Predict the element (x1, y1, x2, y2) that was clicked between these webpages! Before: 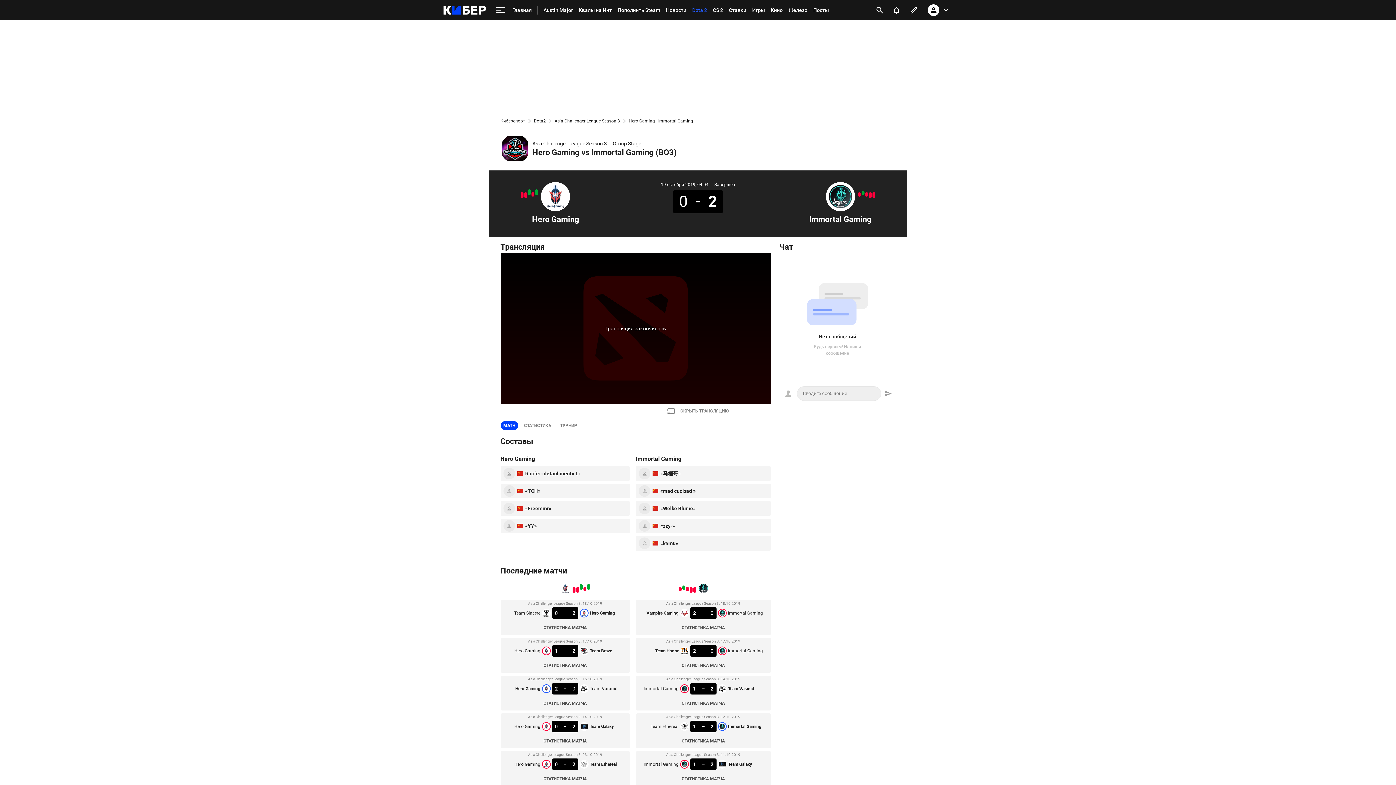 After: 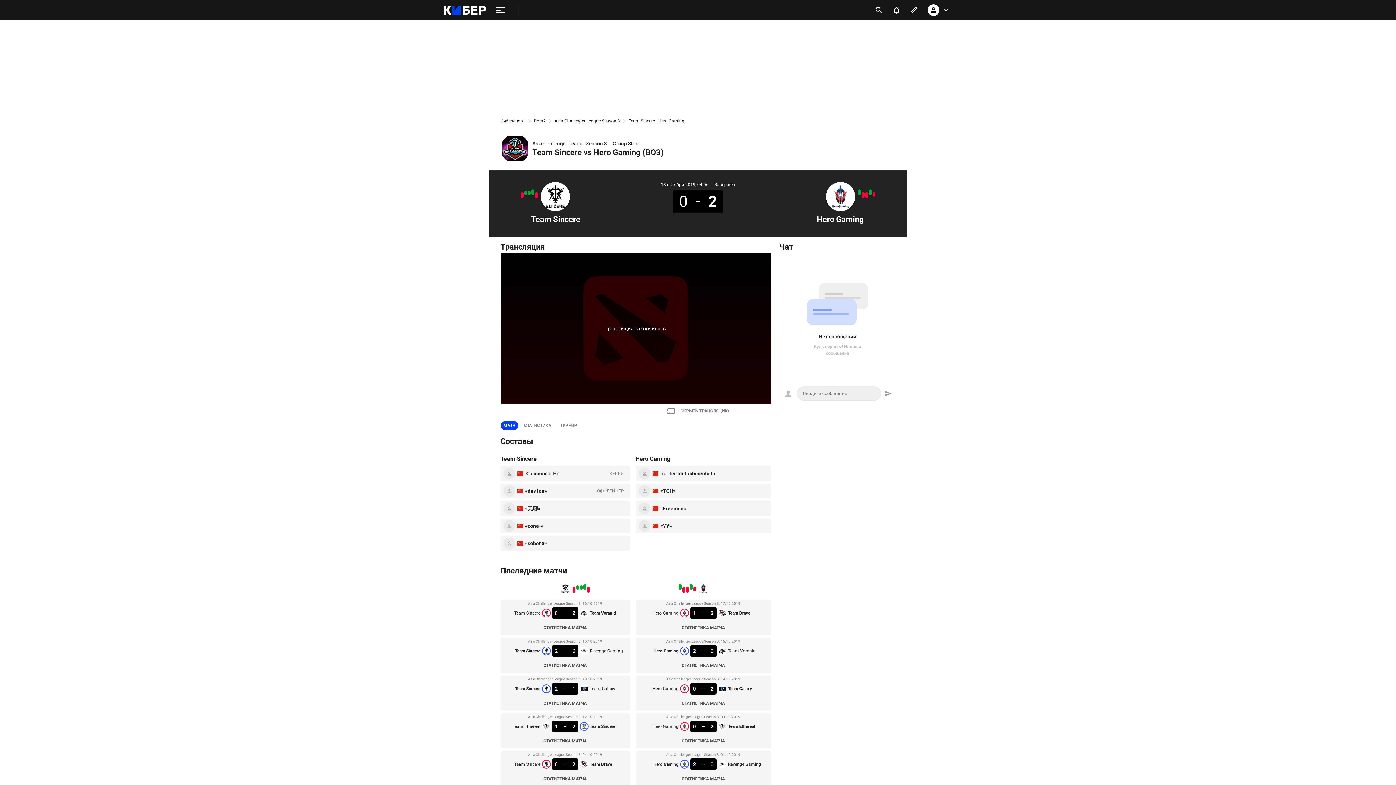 Action: bbox: (587, 584, 590, 590)